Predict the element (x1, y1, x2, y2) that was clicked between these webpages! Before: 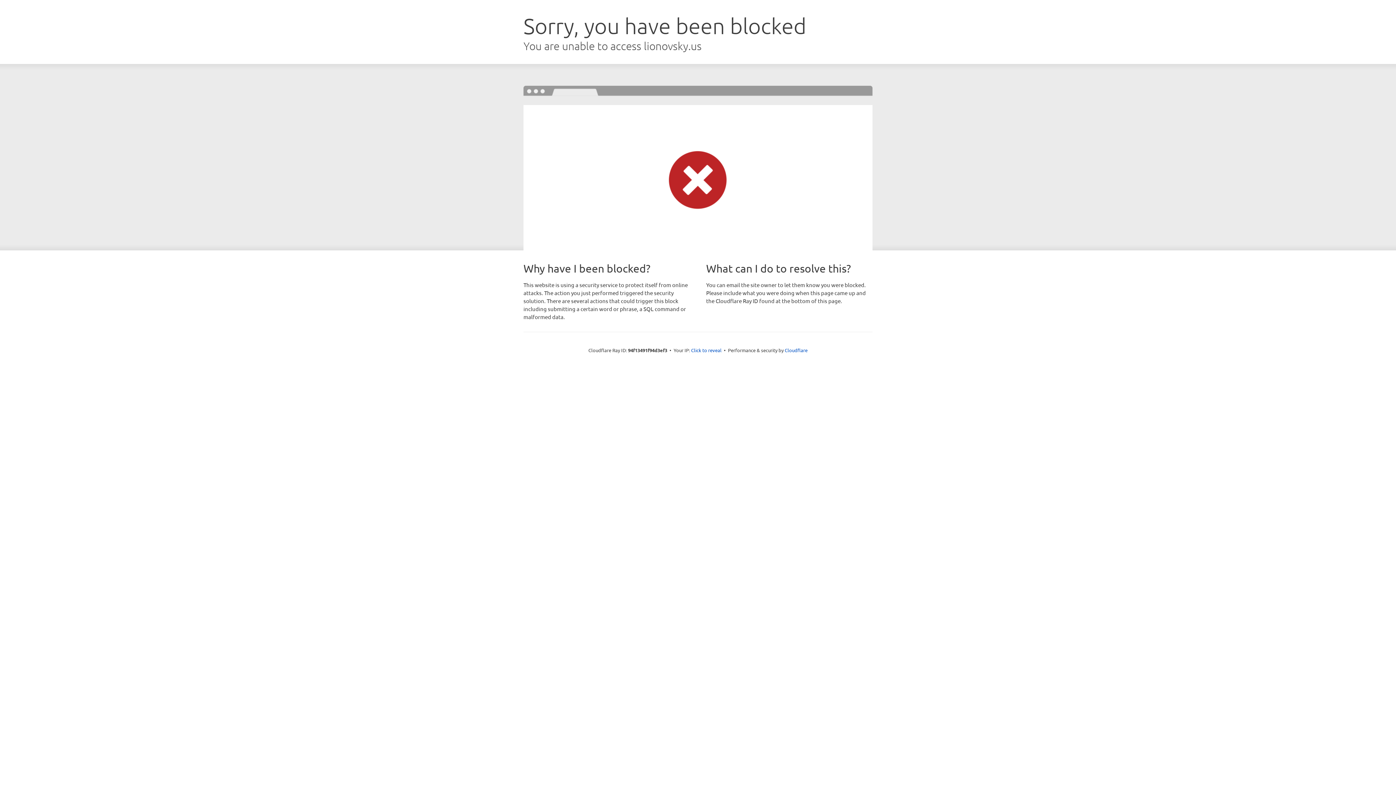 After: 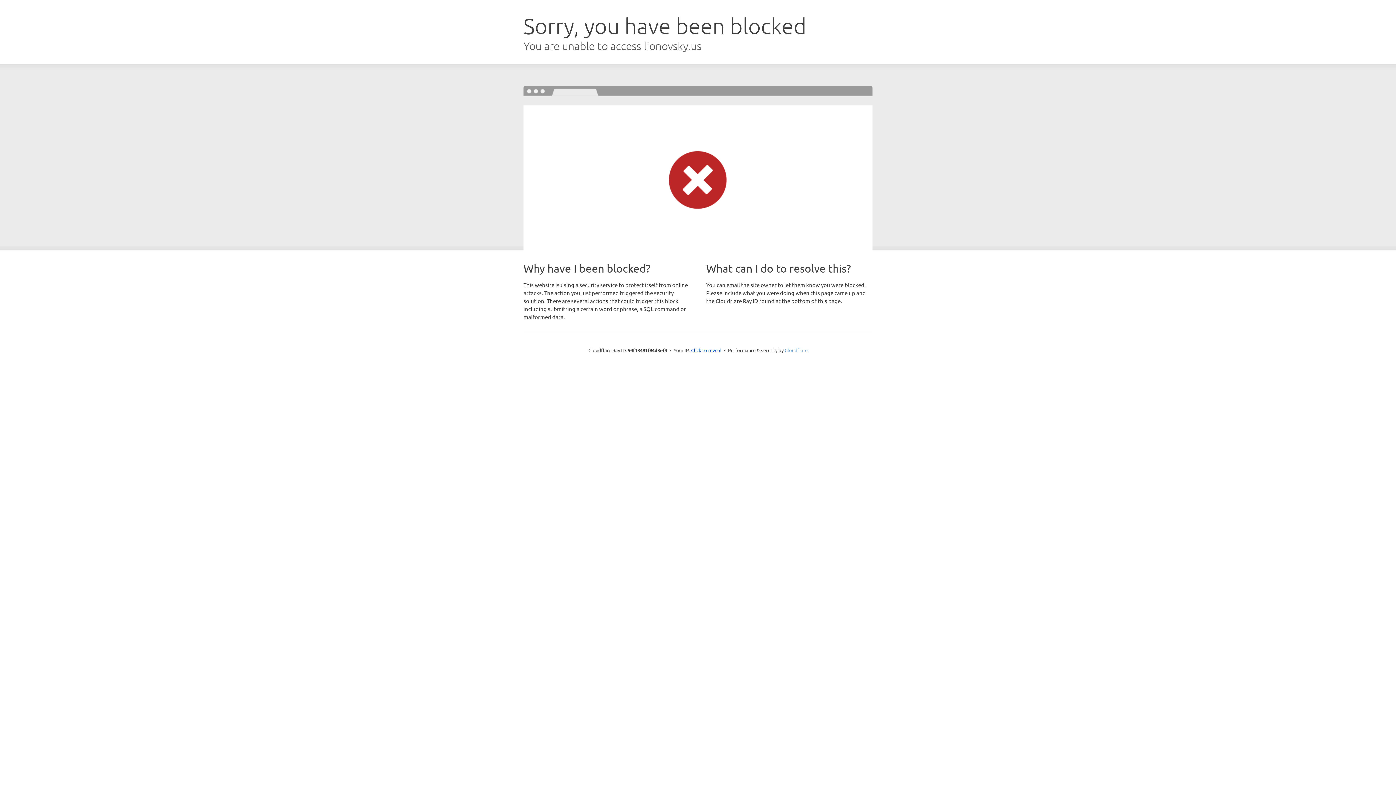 Action: bbox: (784, 347, 807, 353) label: Cloudflare